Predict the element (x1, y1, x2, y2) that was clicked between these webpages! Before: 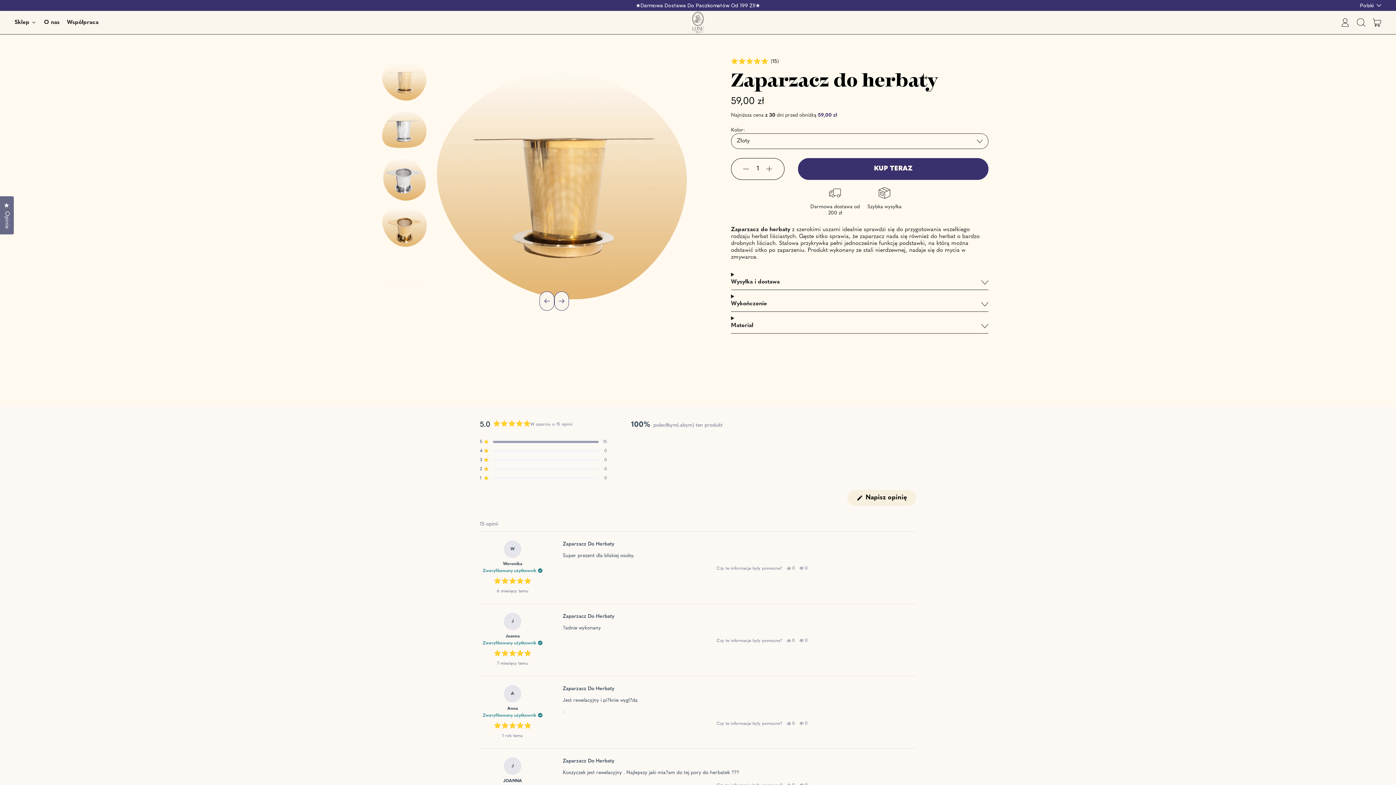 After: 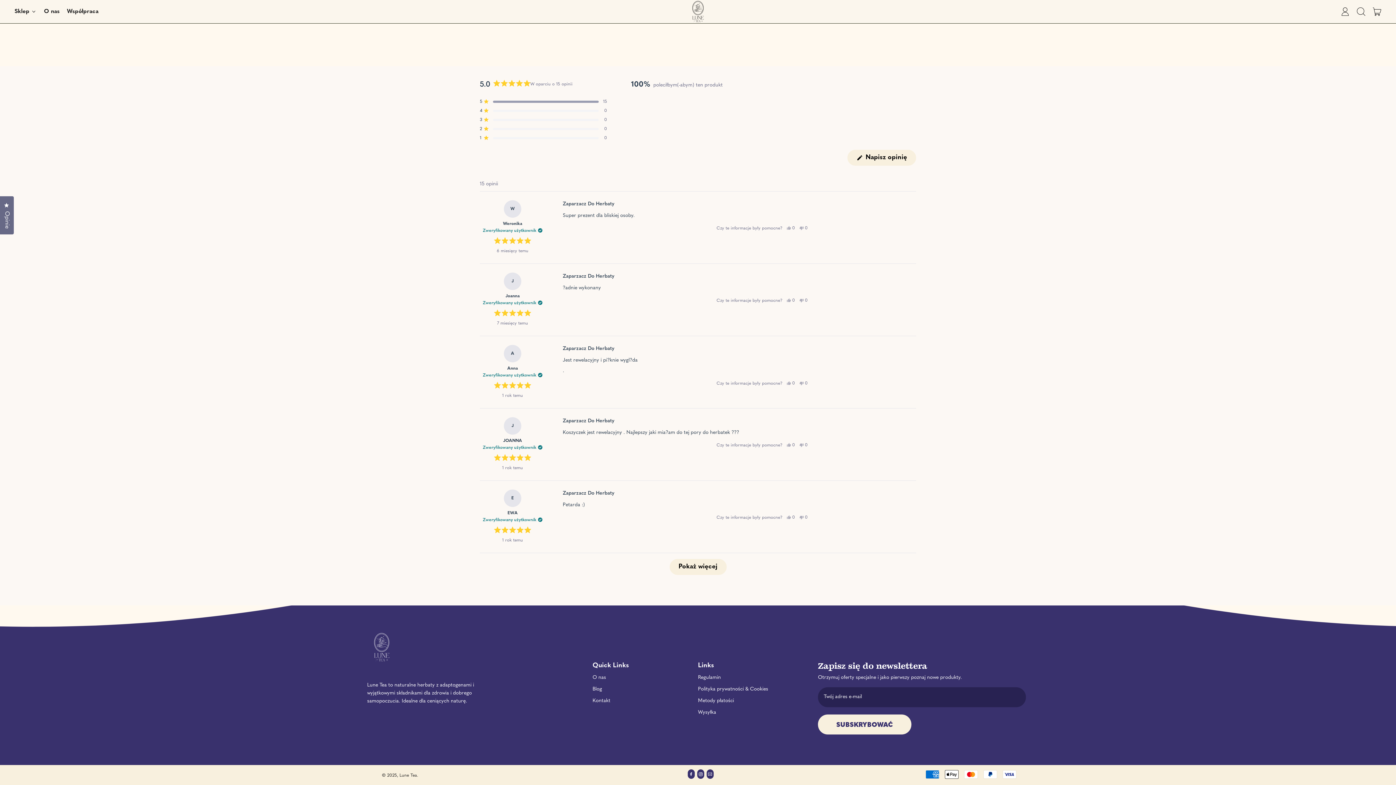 Action: bbox: (731, 57, 779, 65) label: Rated 5.0 out of 5 stars
15
Kliknij, żeby przewinąć do opinii